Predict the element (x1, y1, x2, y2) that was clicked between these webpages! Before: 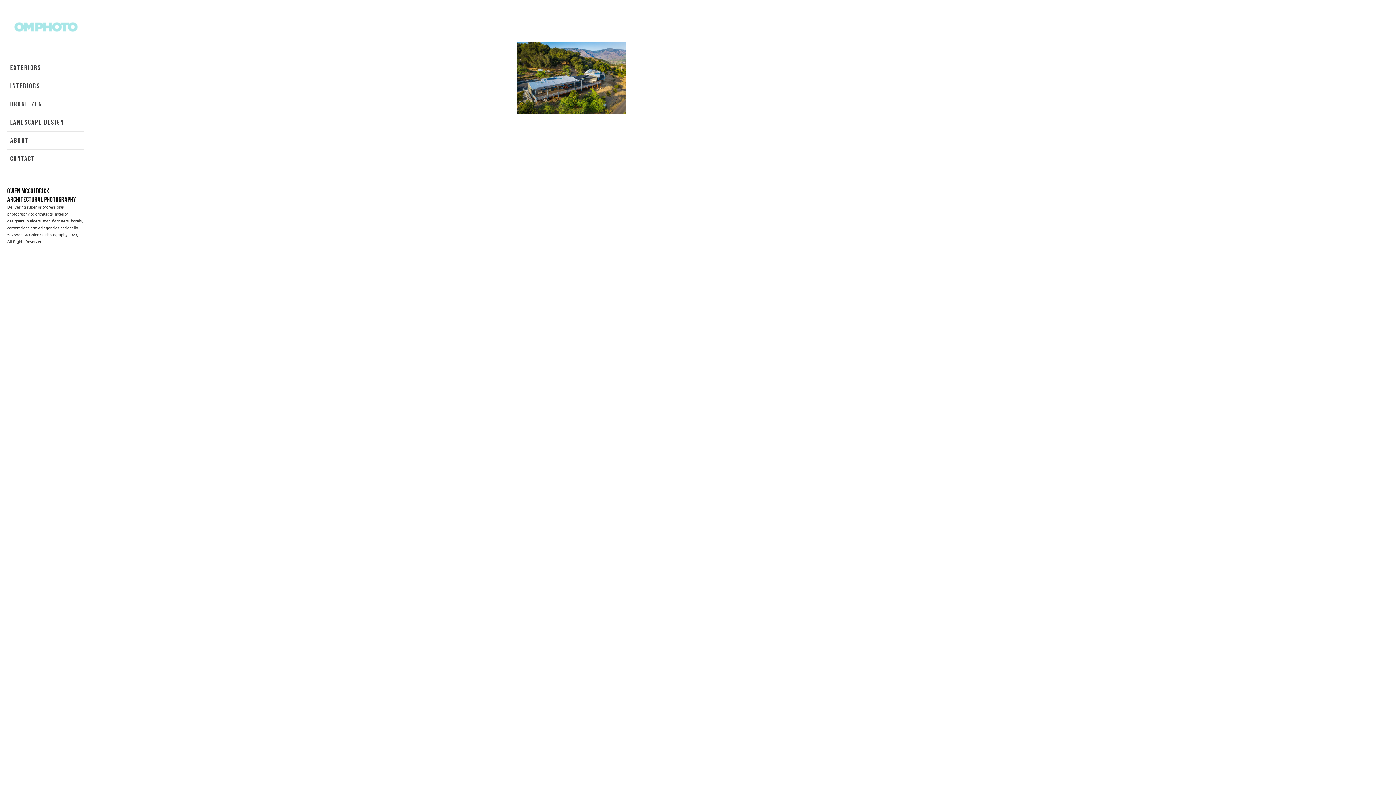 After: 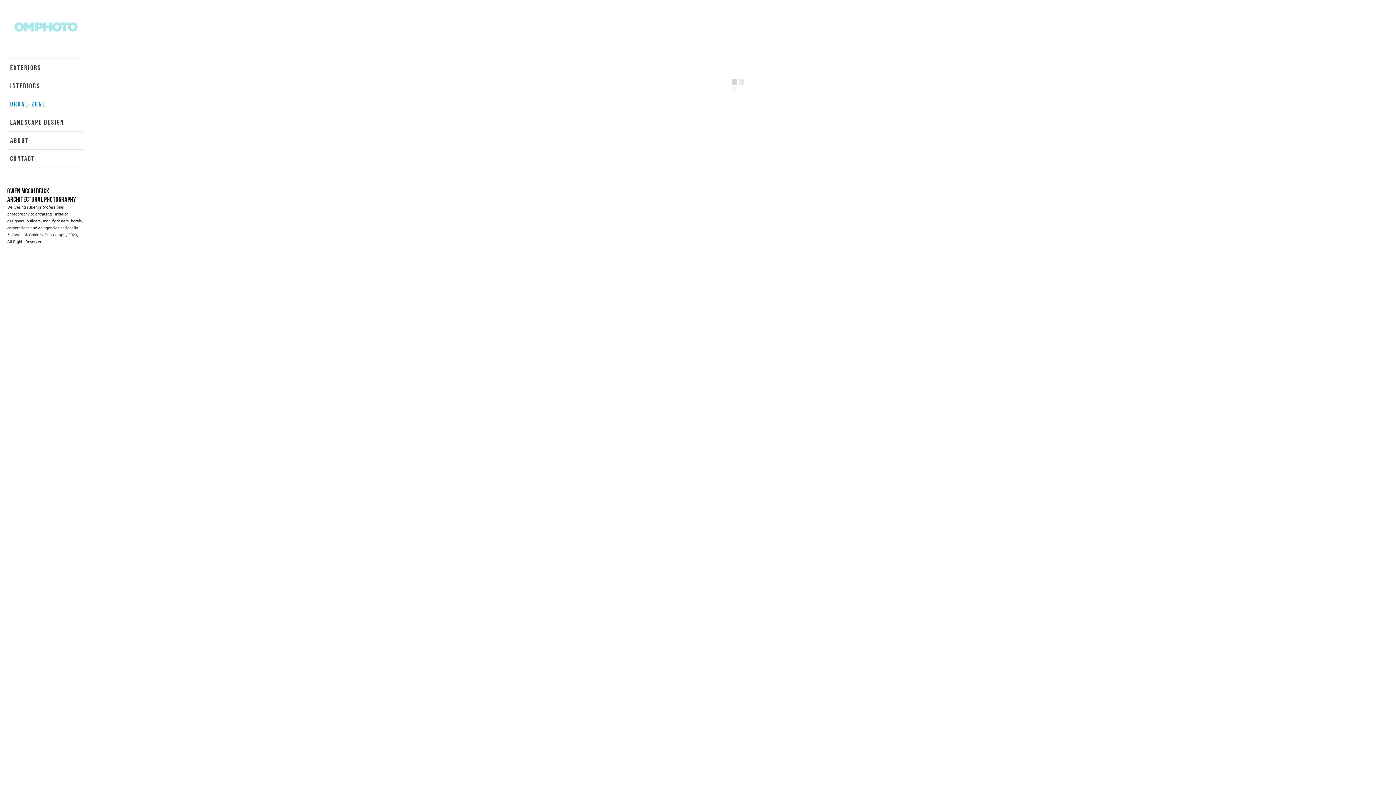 Action: bbox: (10, 98, 80, 110) label: DRONE-ZONE